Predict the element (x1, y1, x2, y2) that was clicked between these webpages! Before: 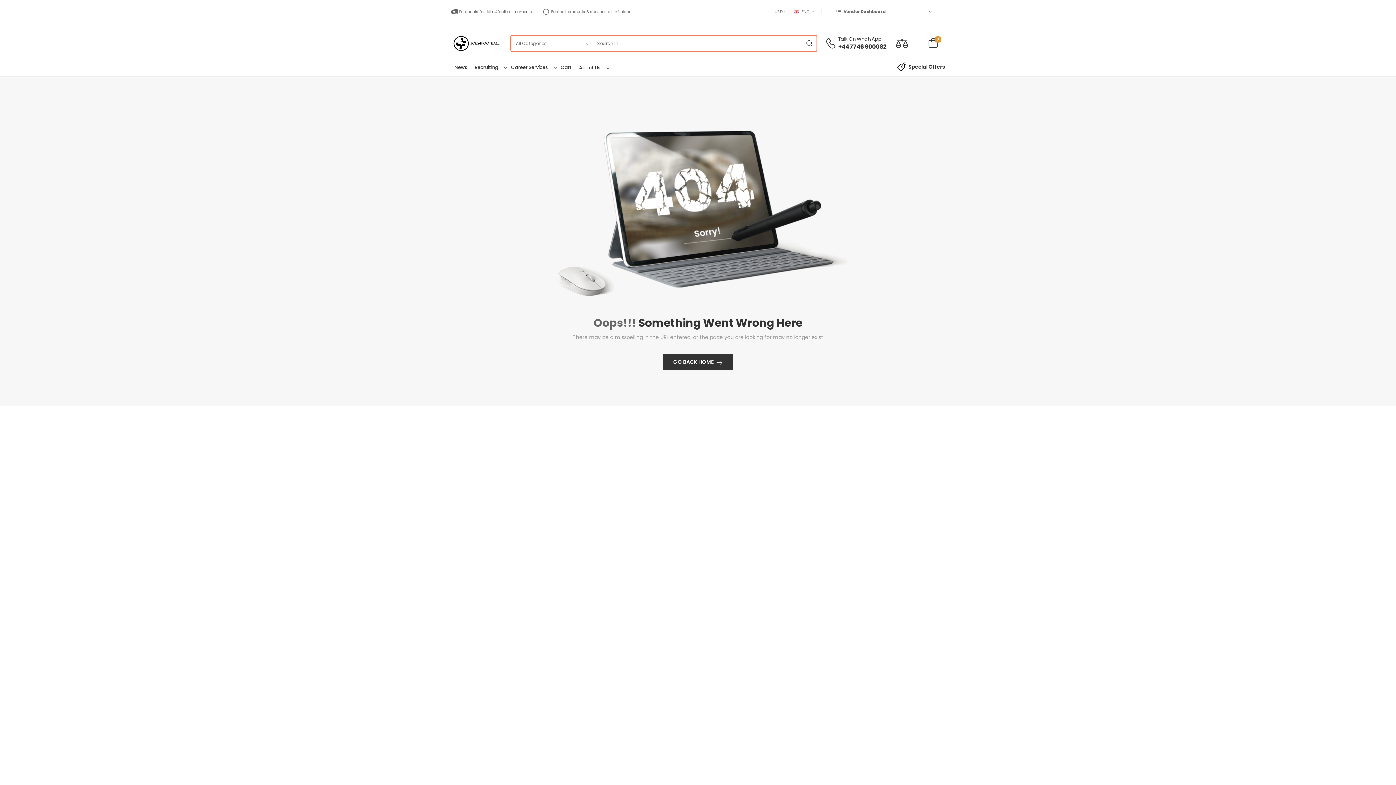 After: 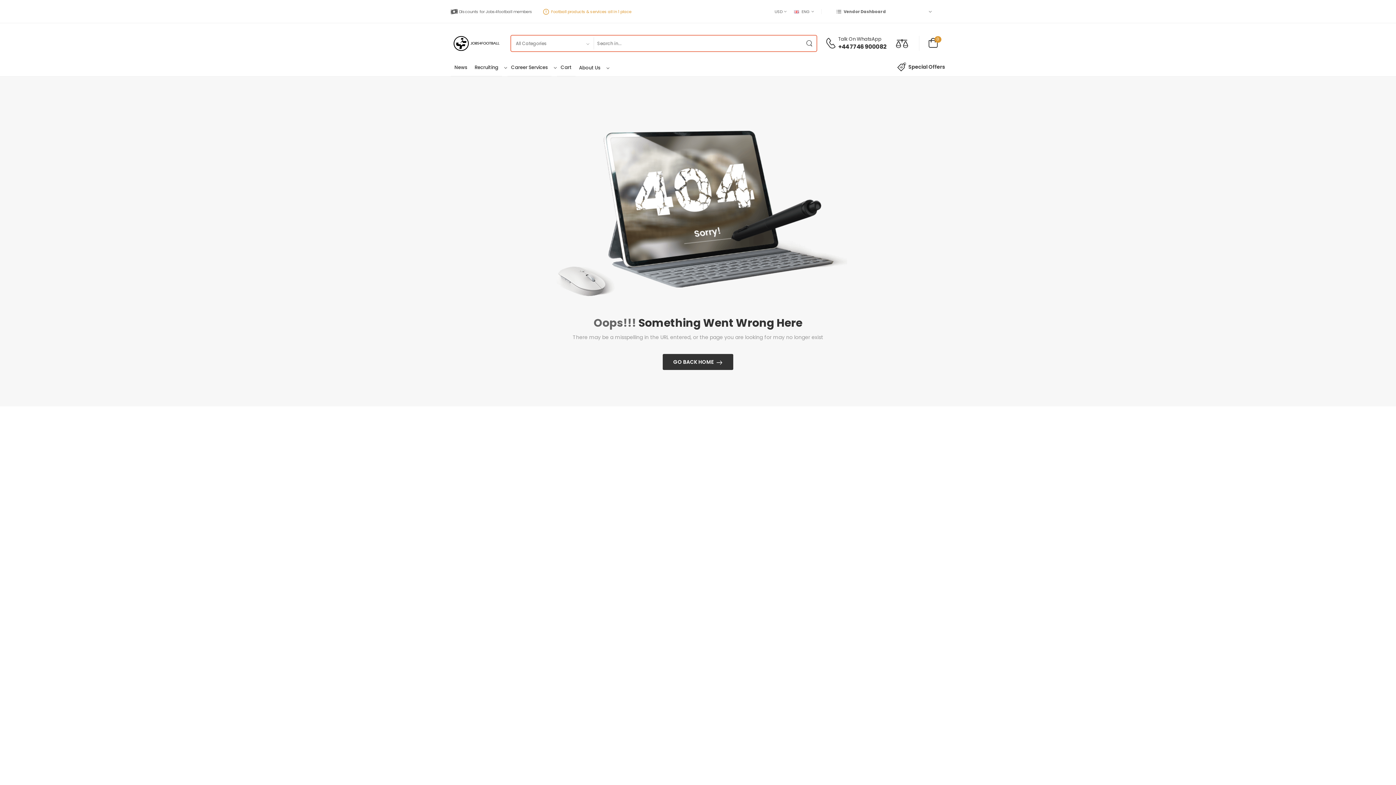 Action: label: Football products & services all in 1 place bbox: (543, 8, 642, 14)